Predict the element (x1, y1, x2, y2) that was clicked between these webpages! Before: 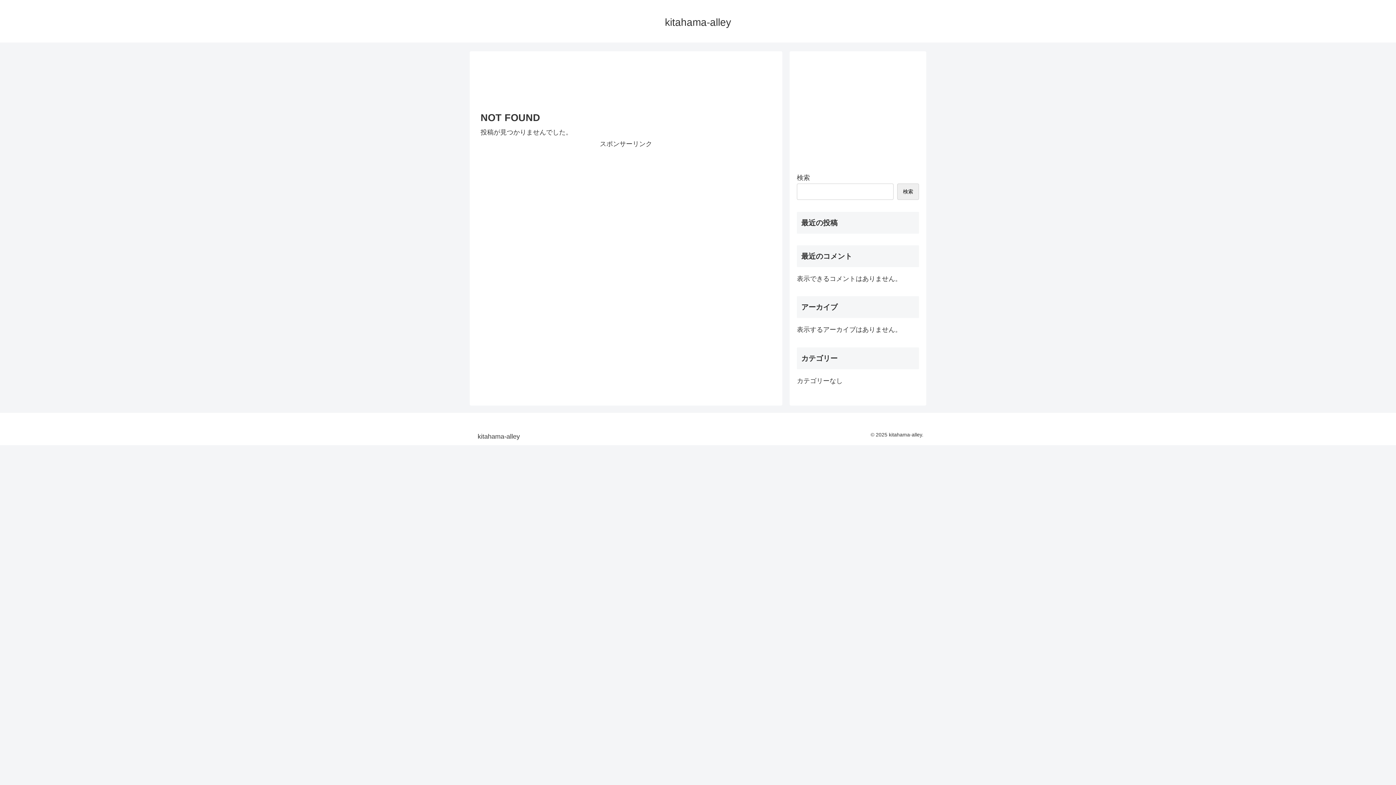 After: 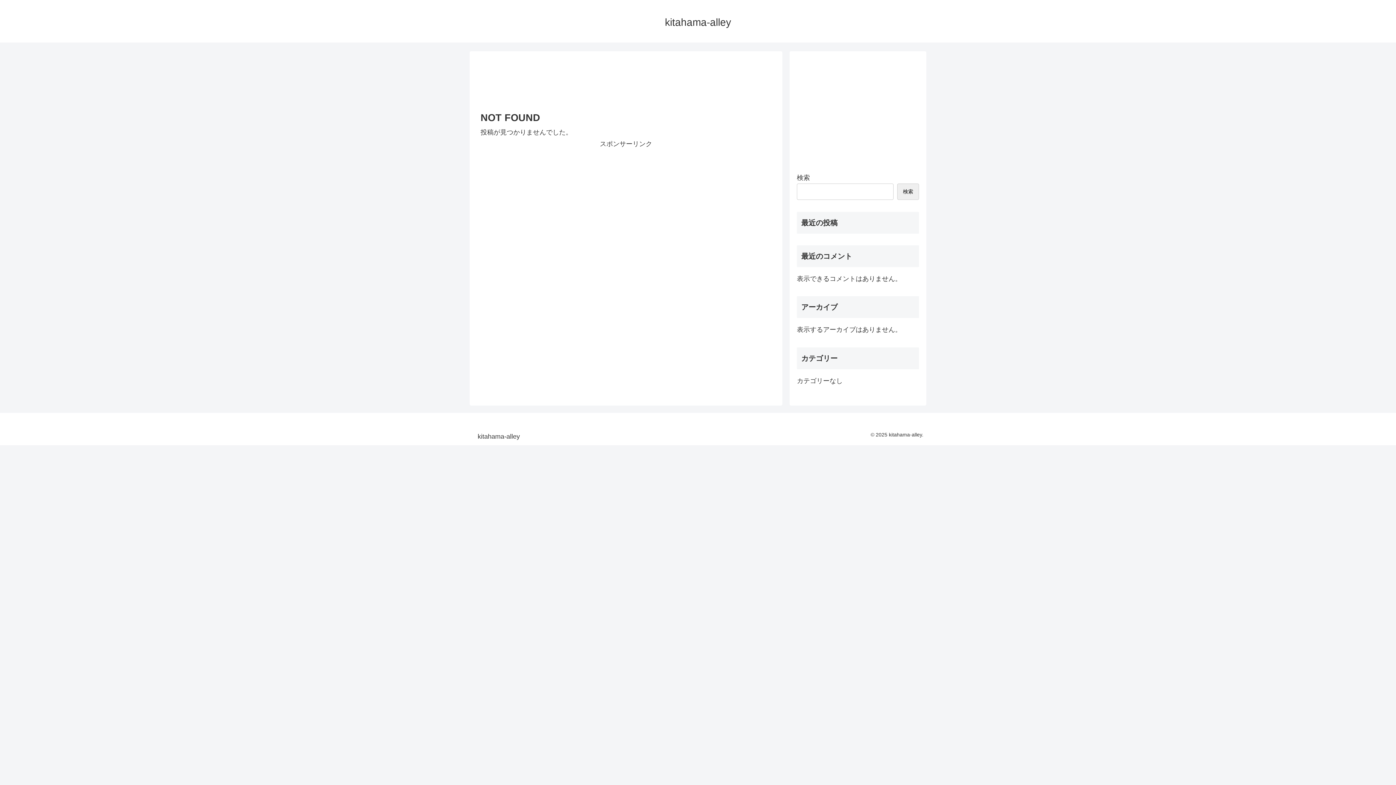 Action: bbox: (472, 434, 525, 440) label: kitahama-alley